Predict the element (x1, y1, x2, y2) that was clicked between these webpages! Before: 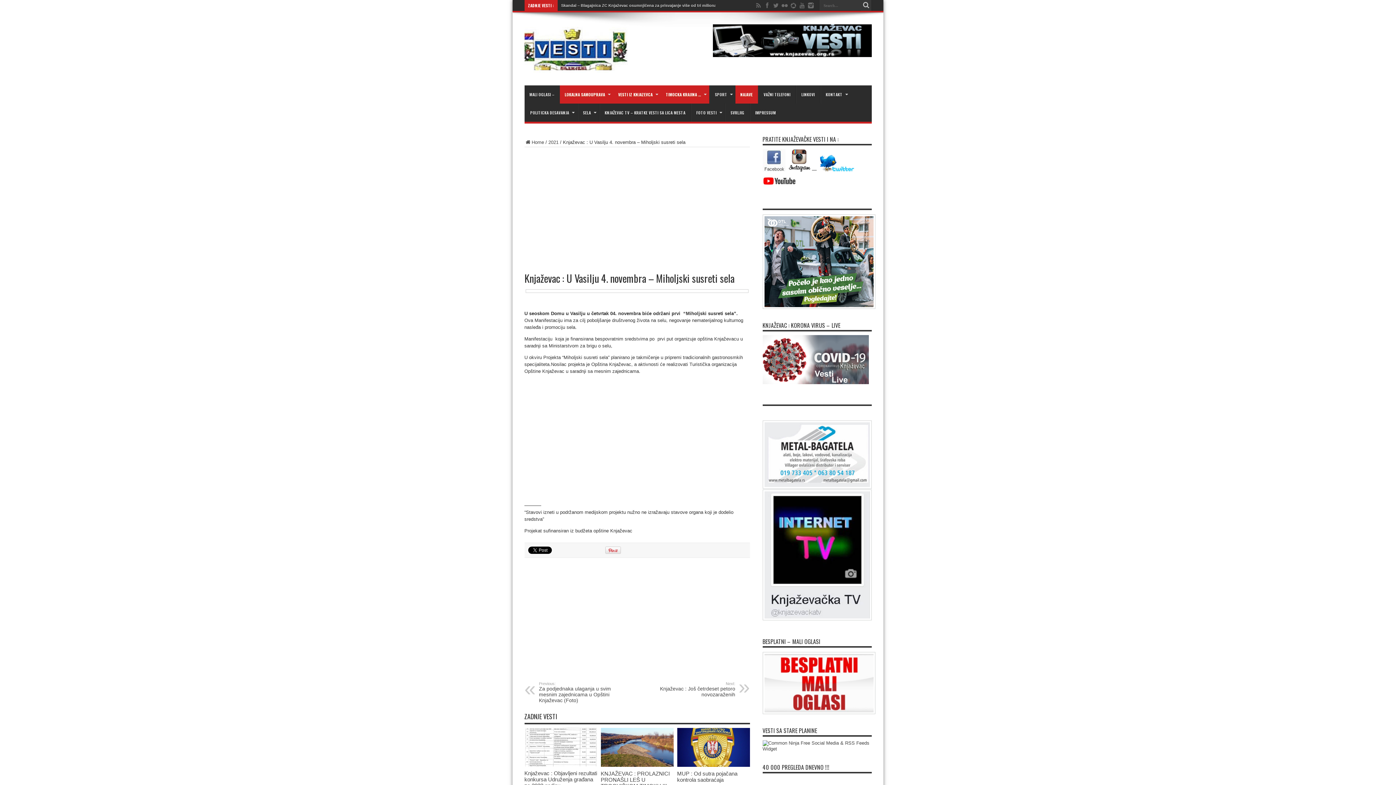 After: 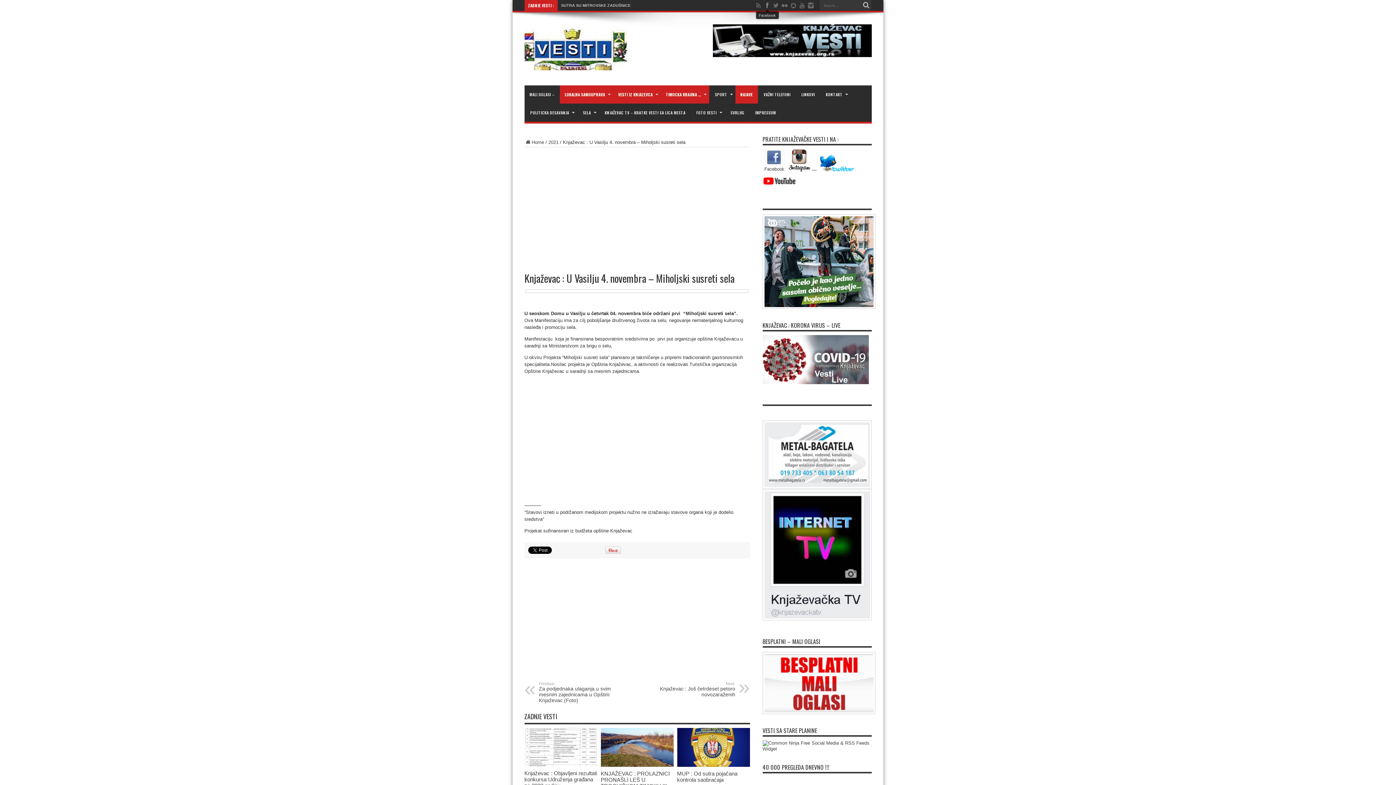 Action: bbox: (763, 1, 771, 9)